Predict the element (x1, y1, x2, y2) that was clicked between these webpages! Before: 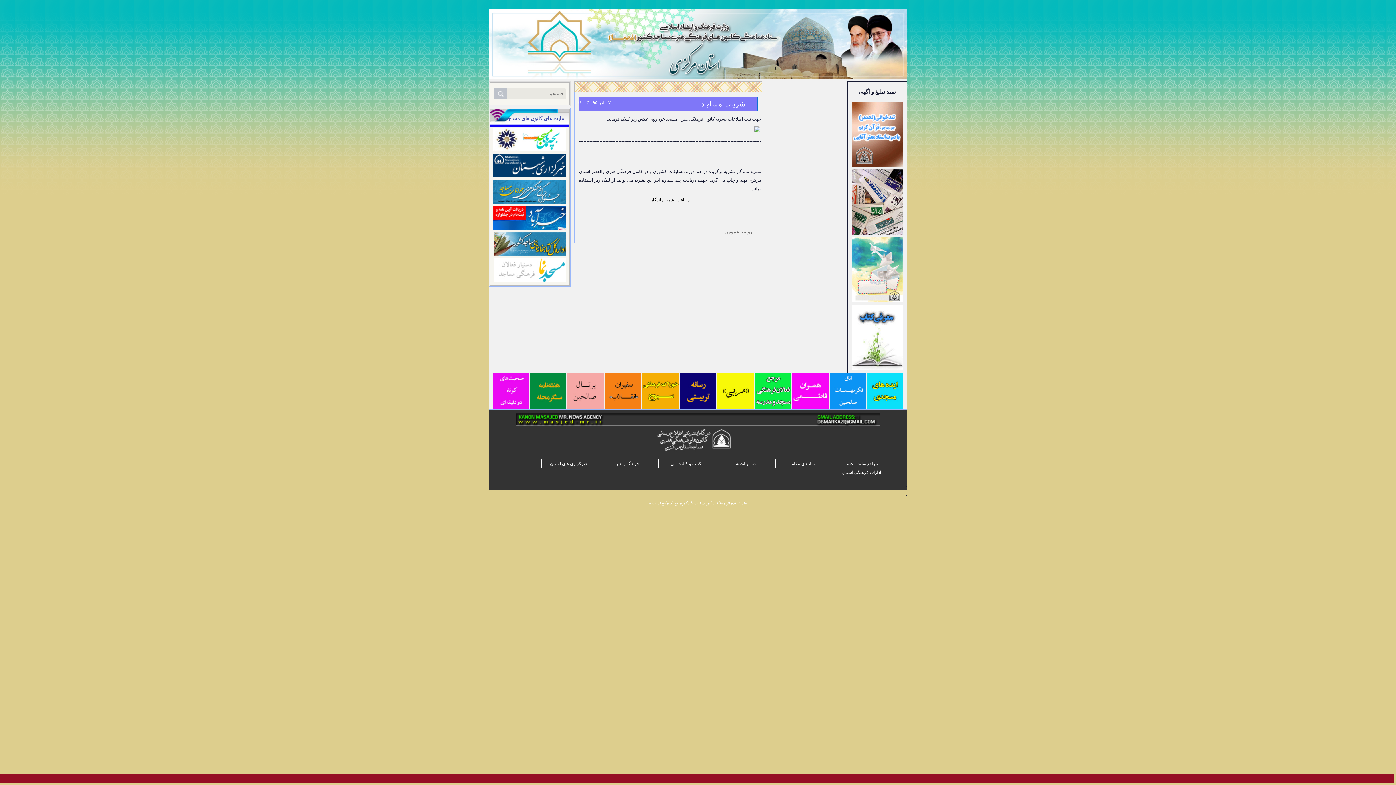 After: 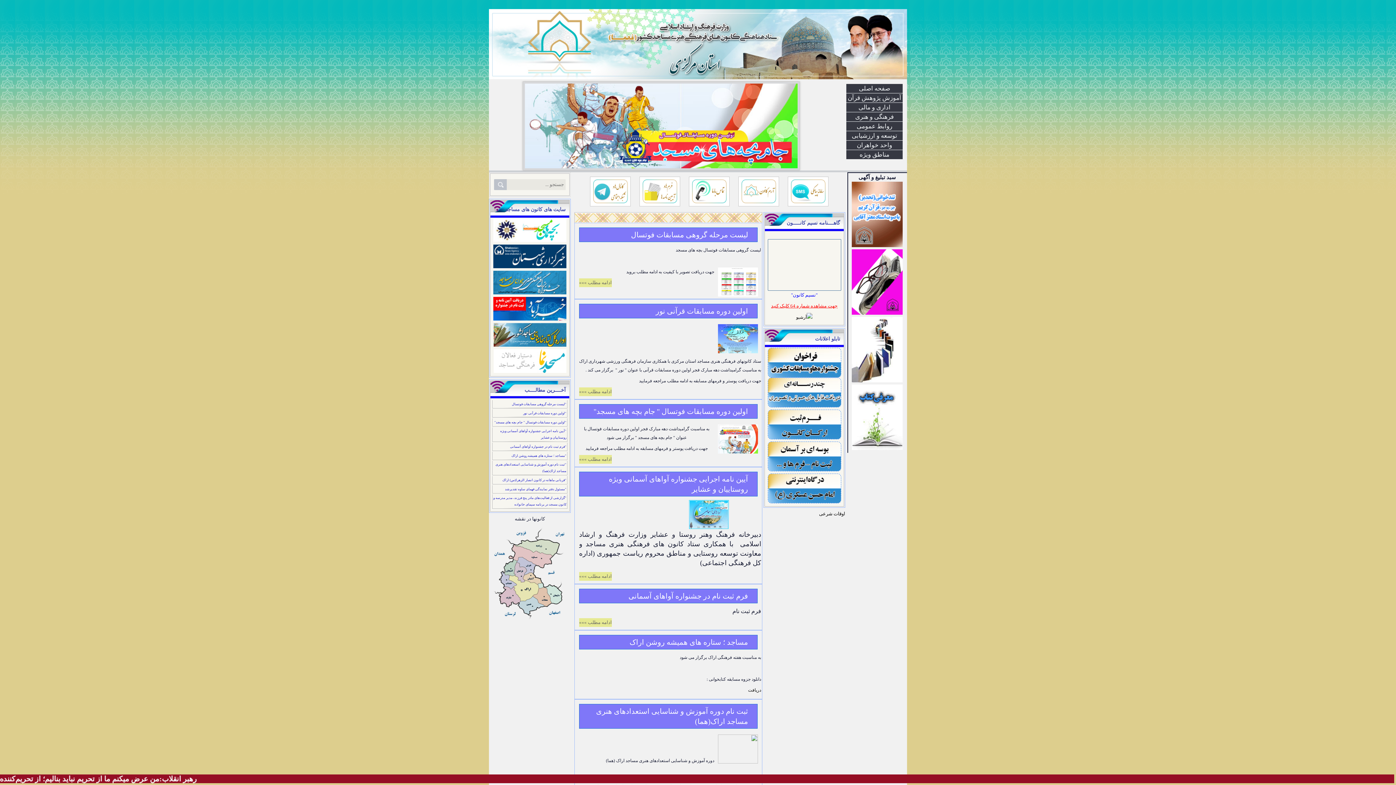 Action: bbox: (834, 468, 892, 477) label: ادارات فرهنگی استان